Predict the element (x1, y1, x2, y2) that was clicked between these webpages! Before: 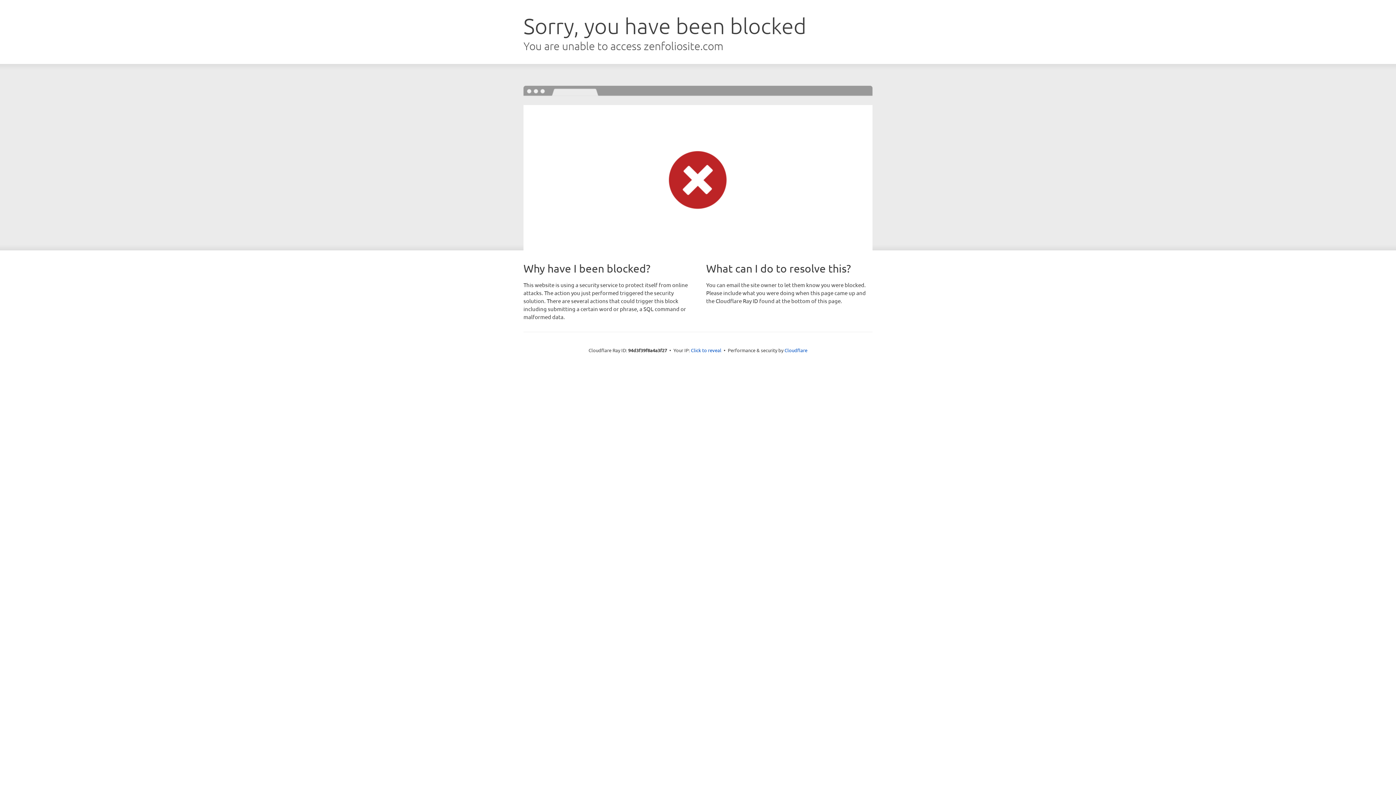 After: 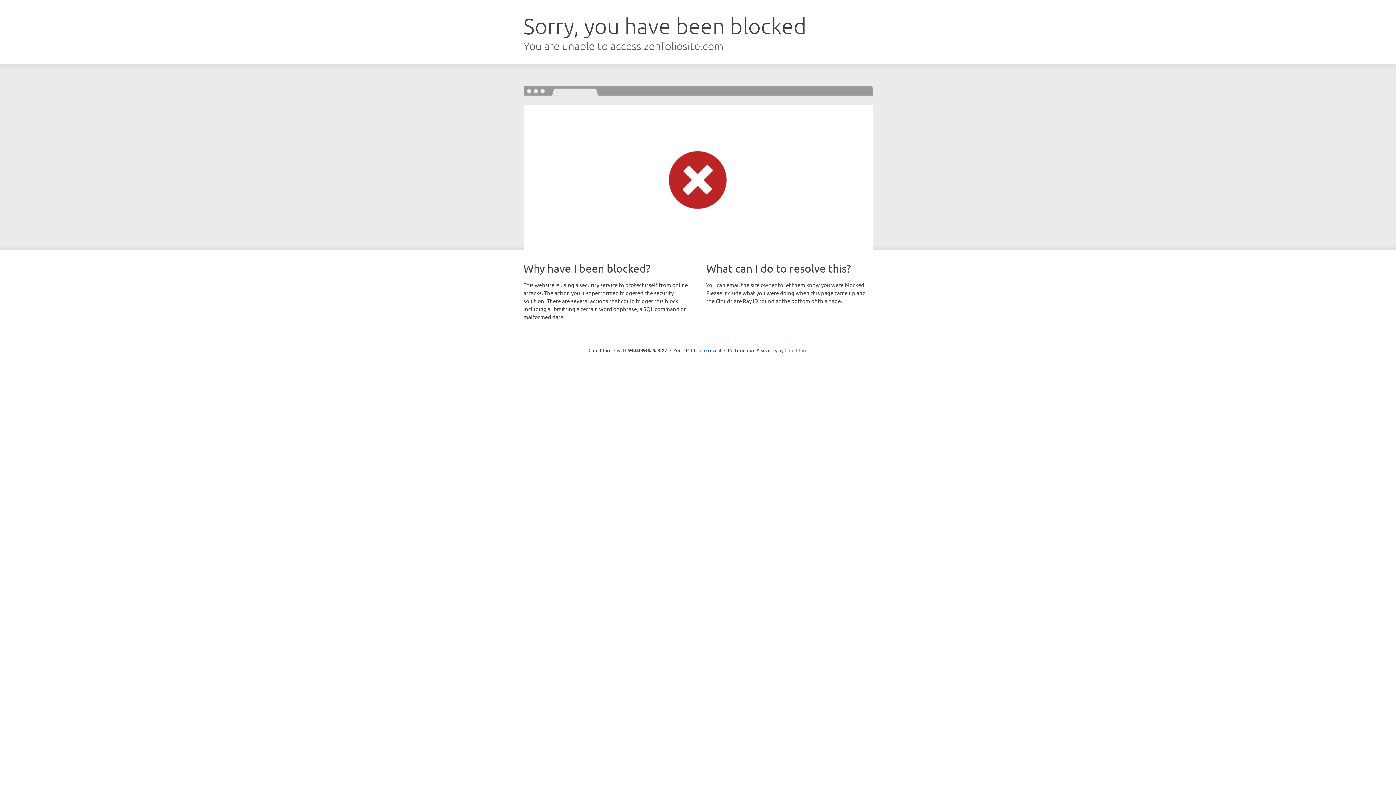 Action: bbox: (784, 347, 807, 353) label: Cloudflare